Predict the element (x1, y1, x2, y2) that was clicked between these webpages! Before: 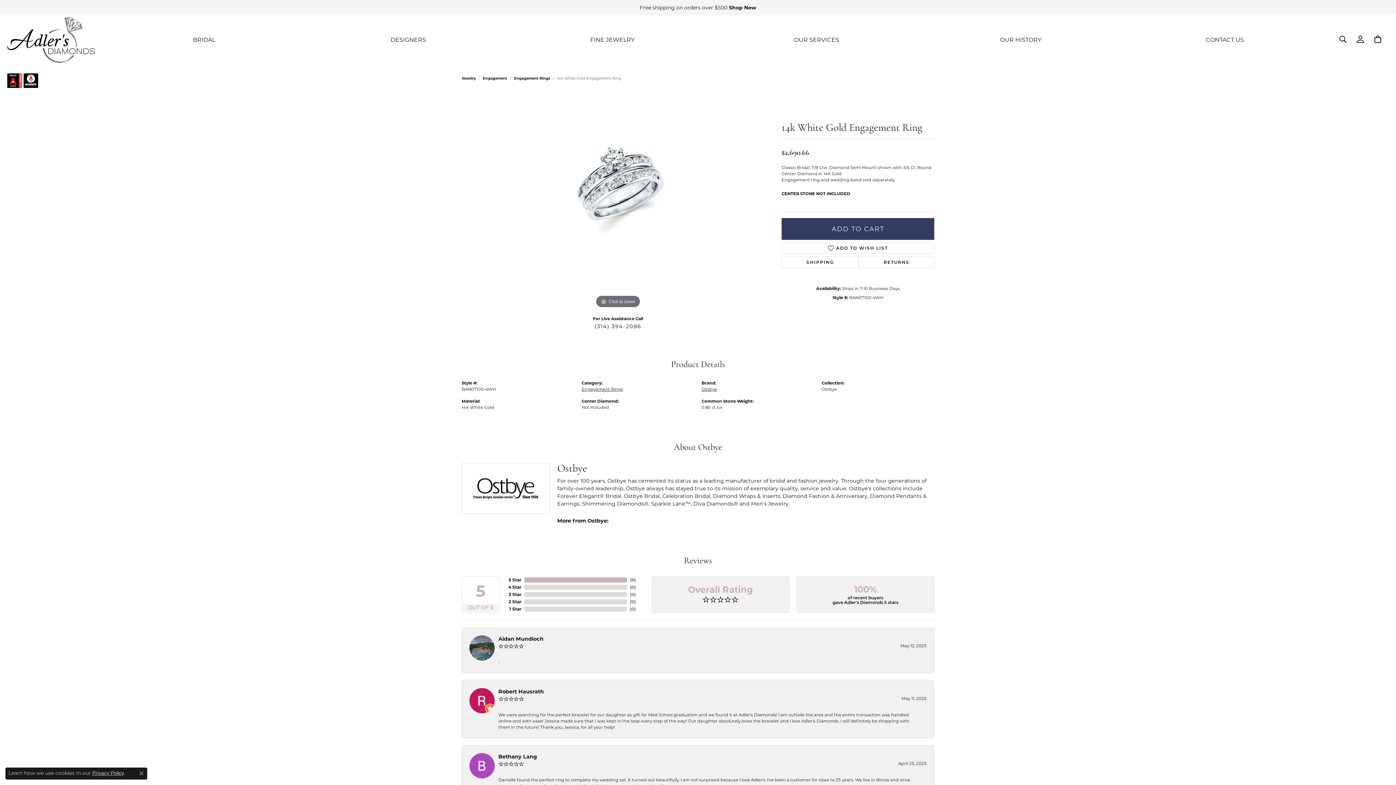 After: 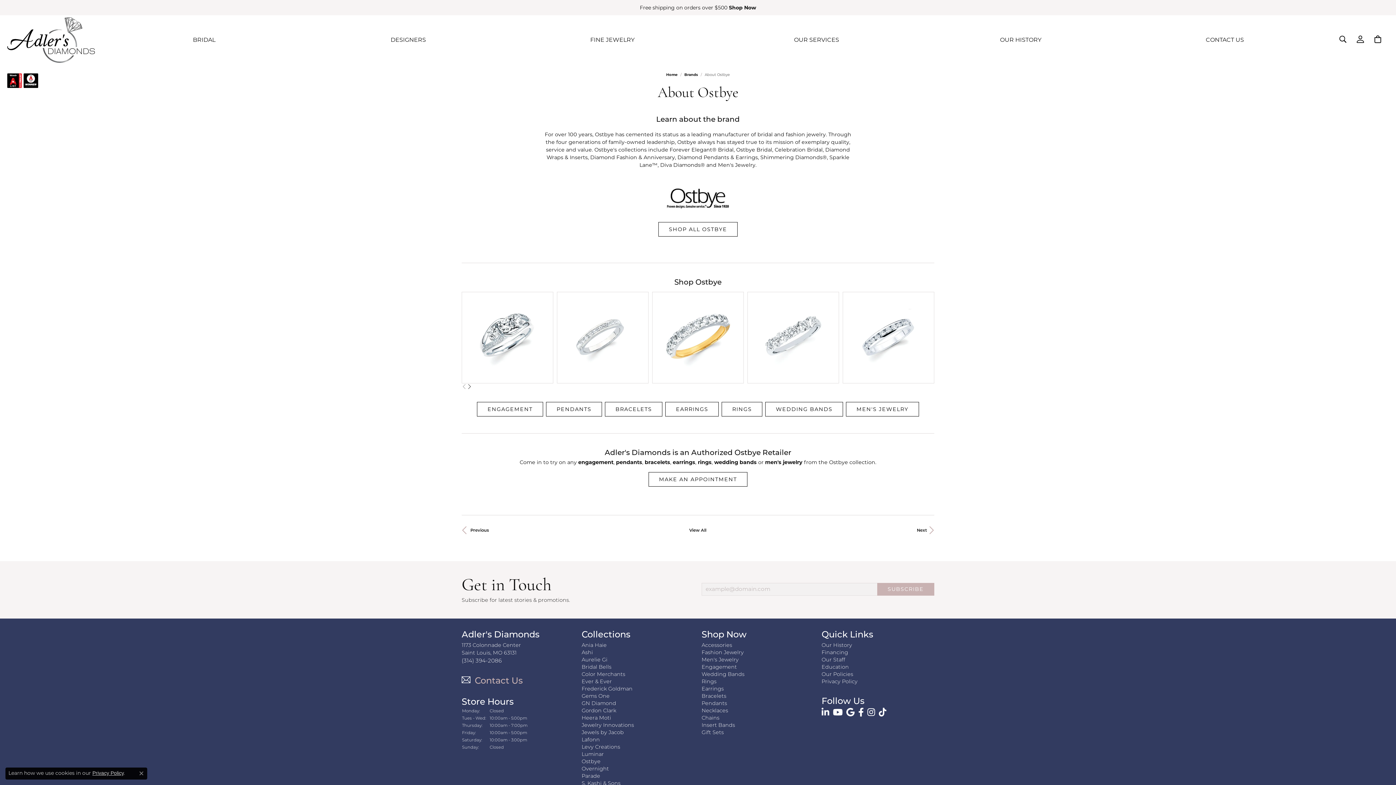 Action: bbox: (461, 463, 550, 513)